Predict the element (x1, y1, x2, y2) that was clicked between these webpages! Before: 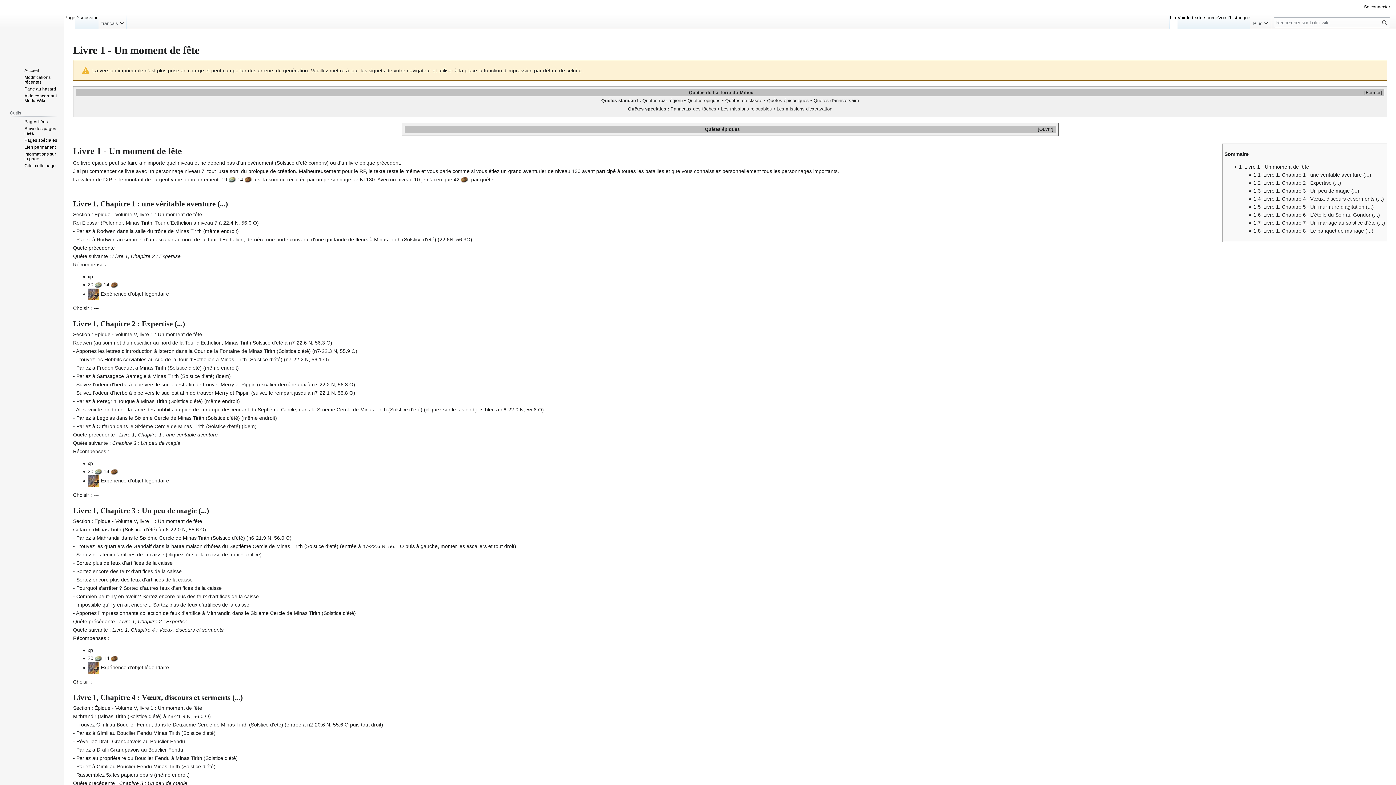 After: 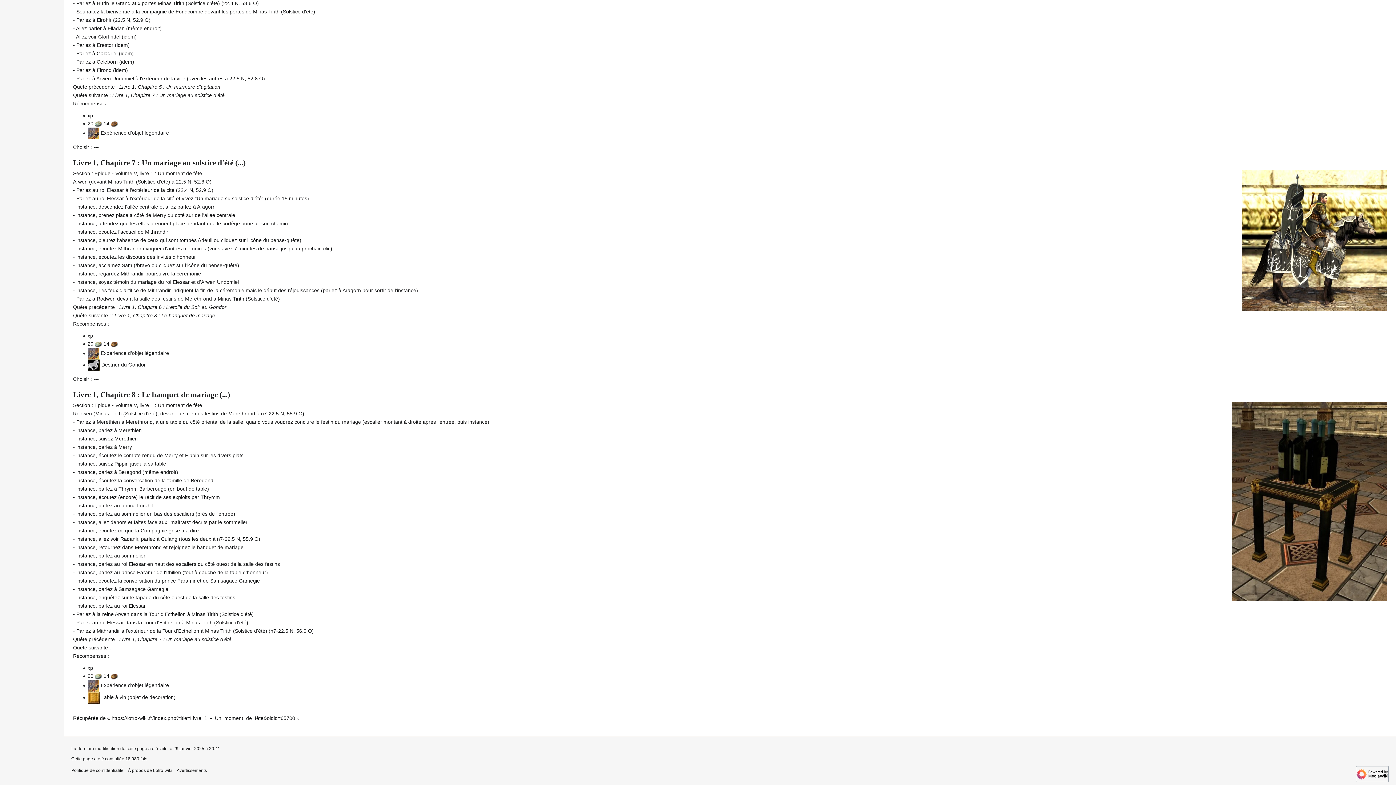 Action: label: 1.8	Livre 1, Chapitre 8 : Le banquet de mariage (...) bbox: (1253, 227, 1373, 233)